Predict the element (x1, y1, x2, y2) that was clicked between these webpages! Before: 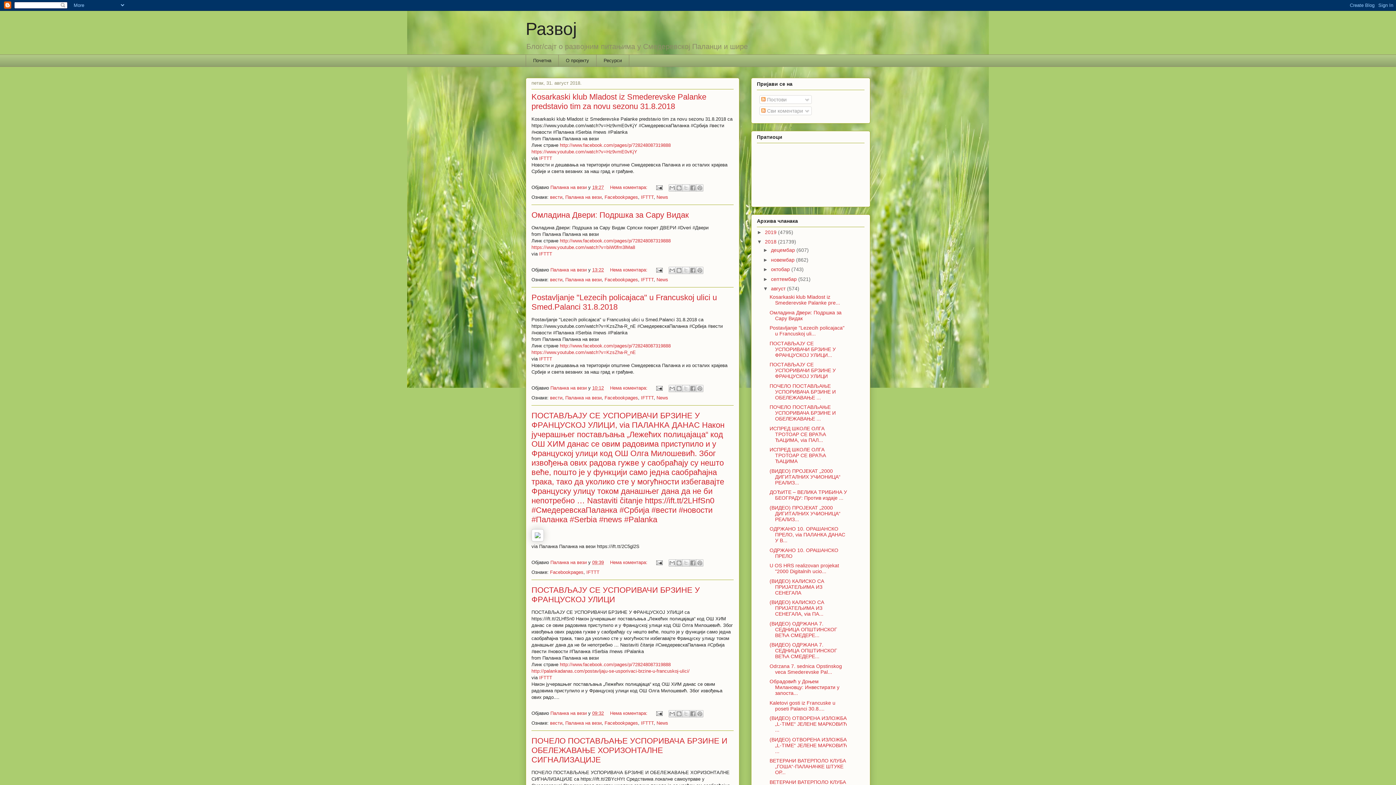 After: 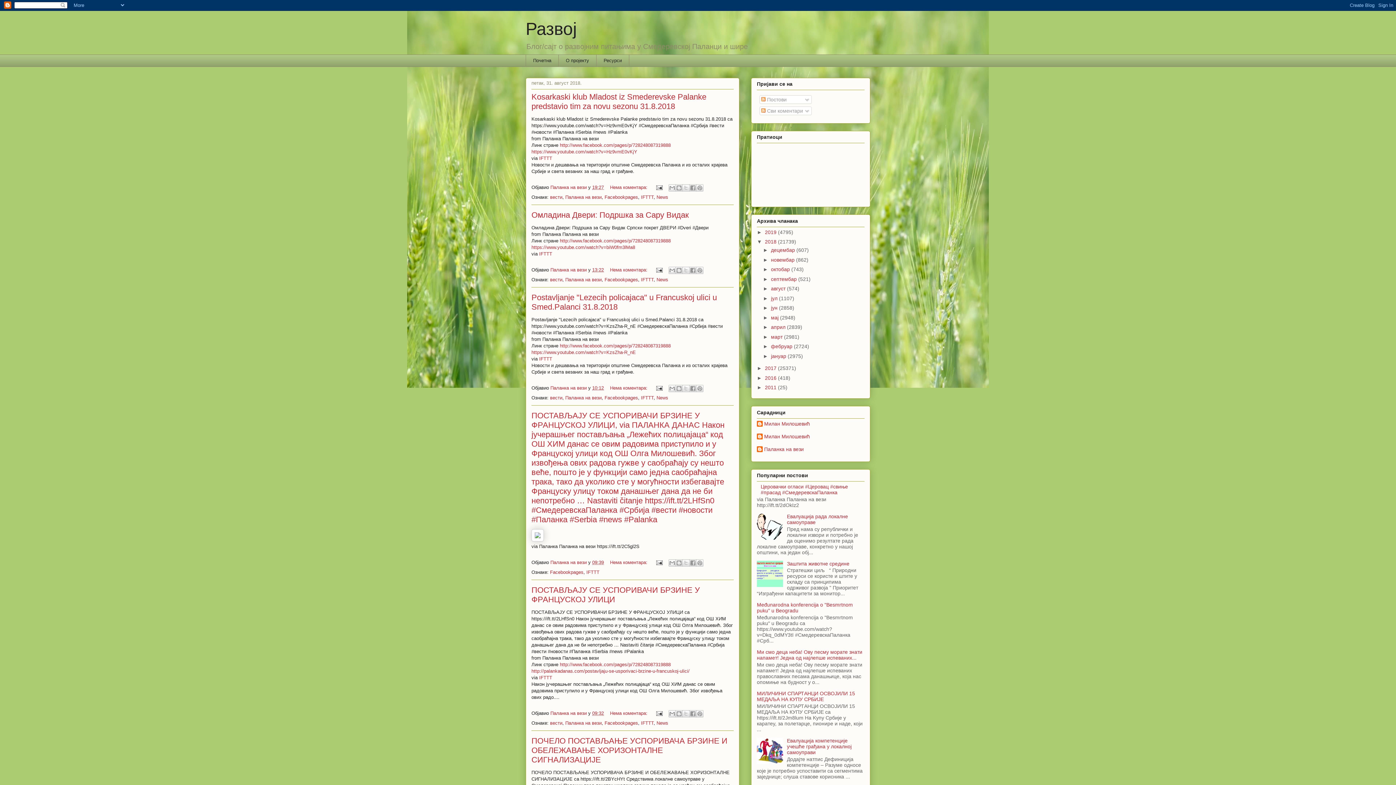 Action: label: ▼   bbox: (763, 285, 771, 291)